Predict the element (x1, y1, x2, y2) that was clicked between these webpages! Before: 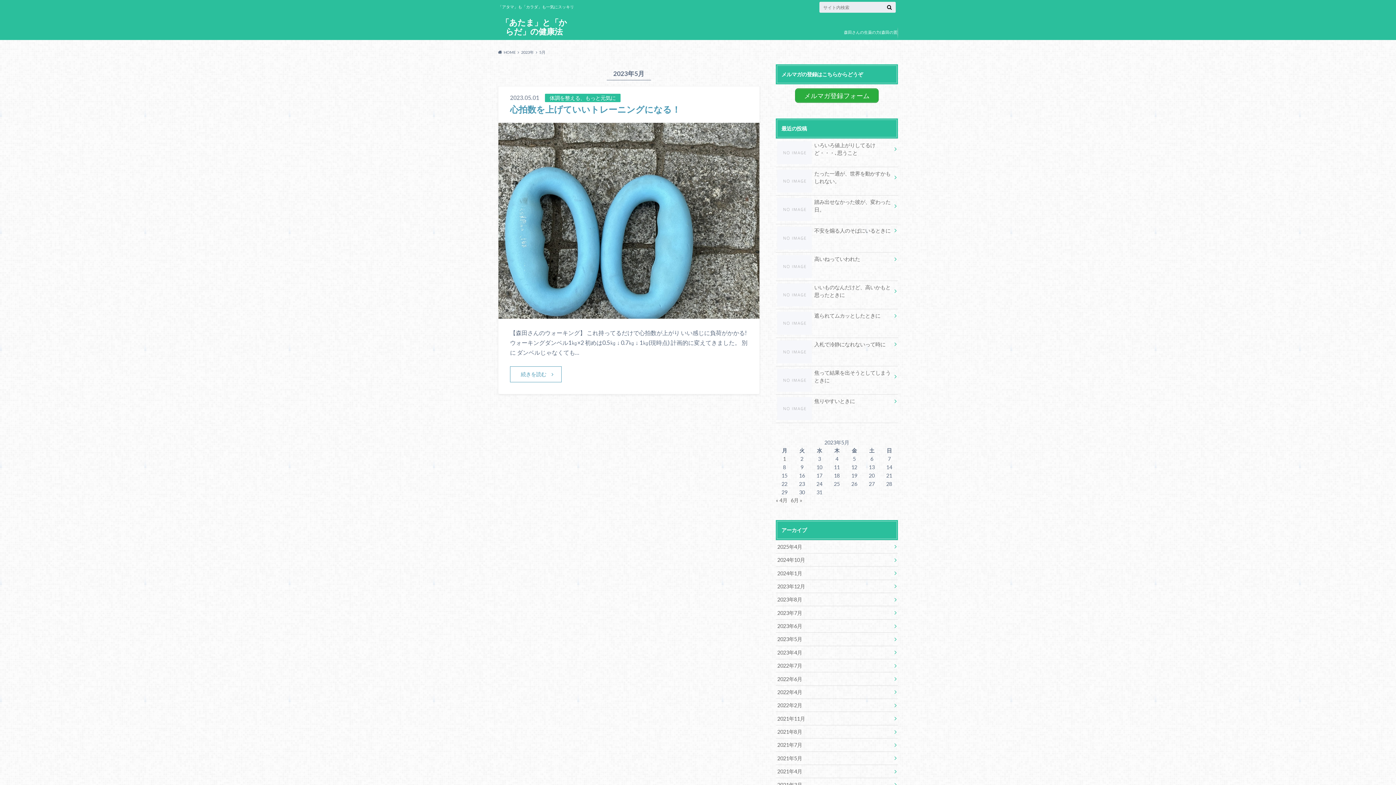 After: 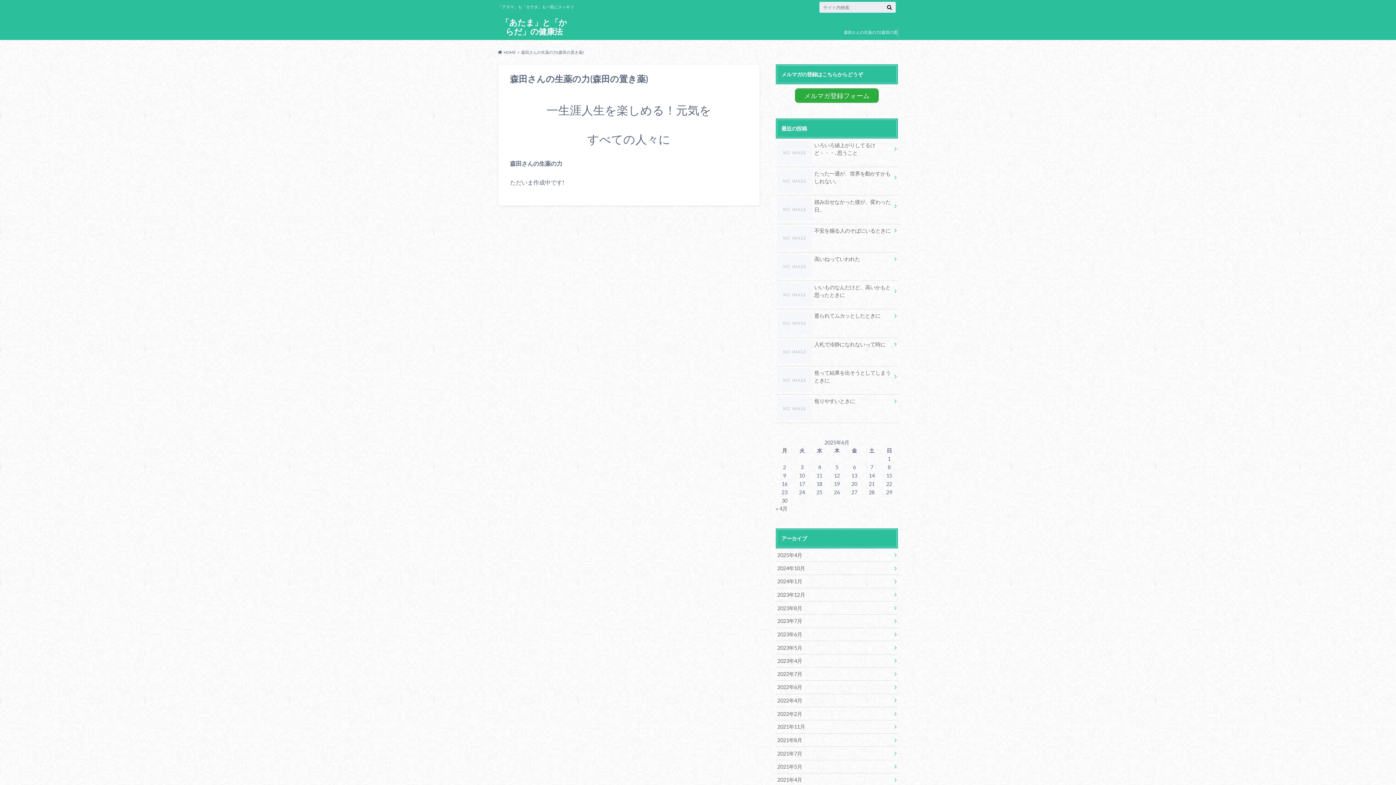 Action: label: 森田さんの生薬の力(森田の置き薬) bbox: (843, 16, 898, 48)